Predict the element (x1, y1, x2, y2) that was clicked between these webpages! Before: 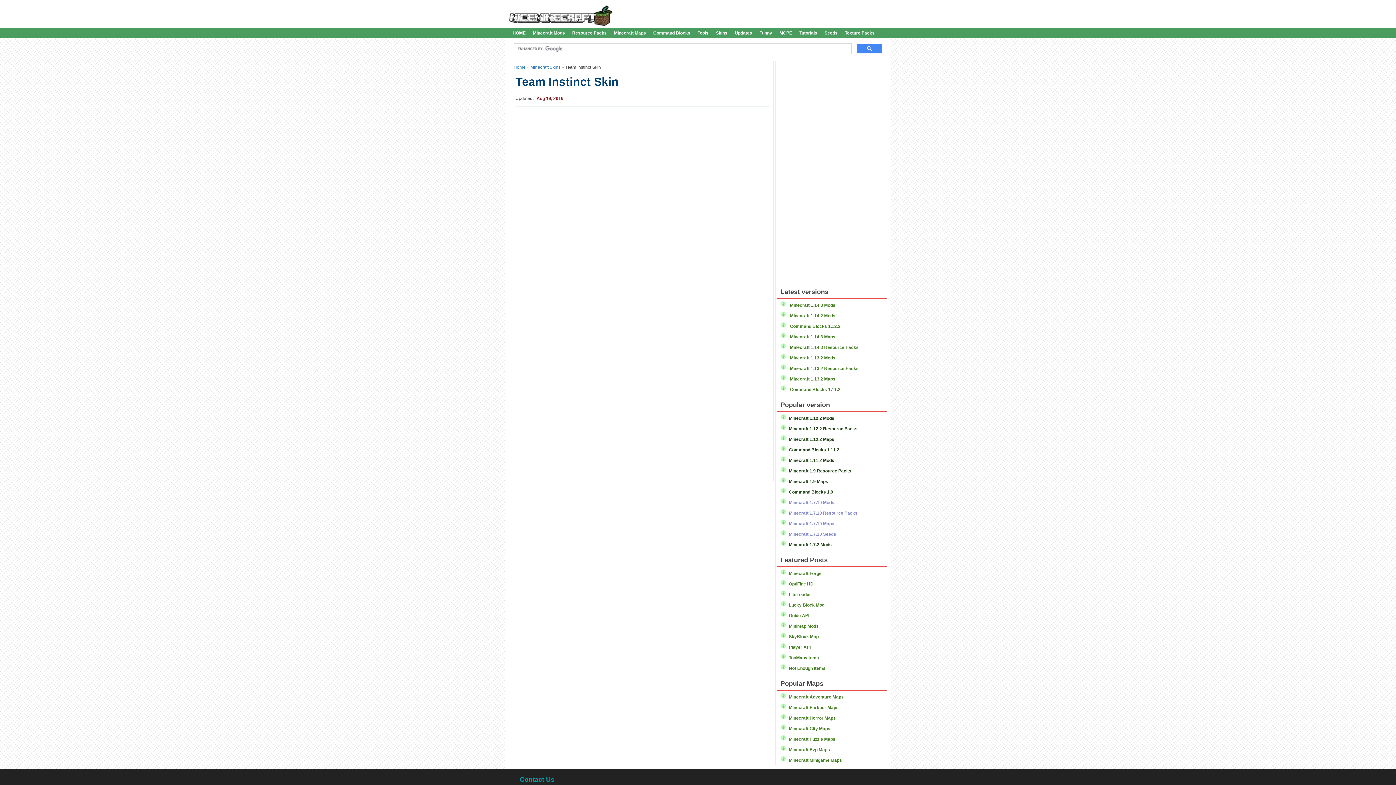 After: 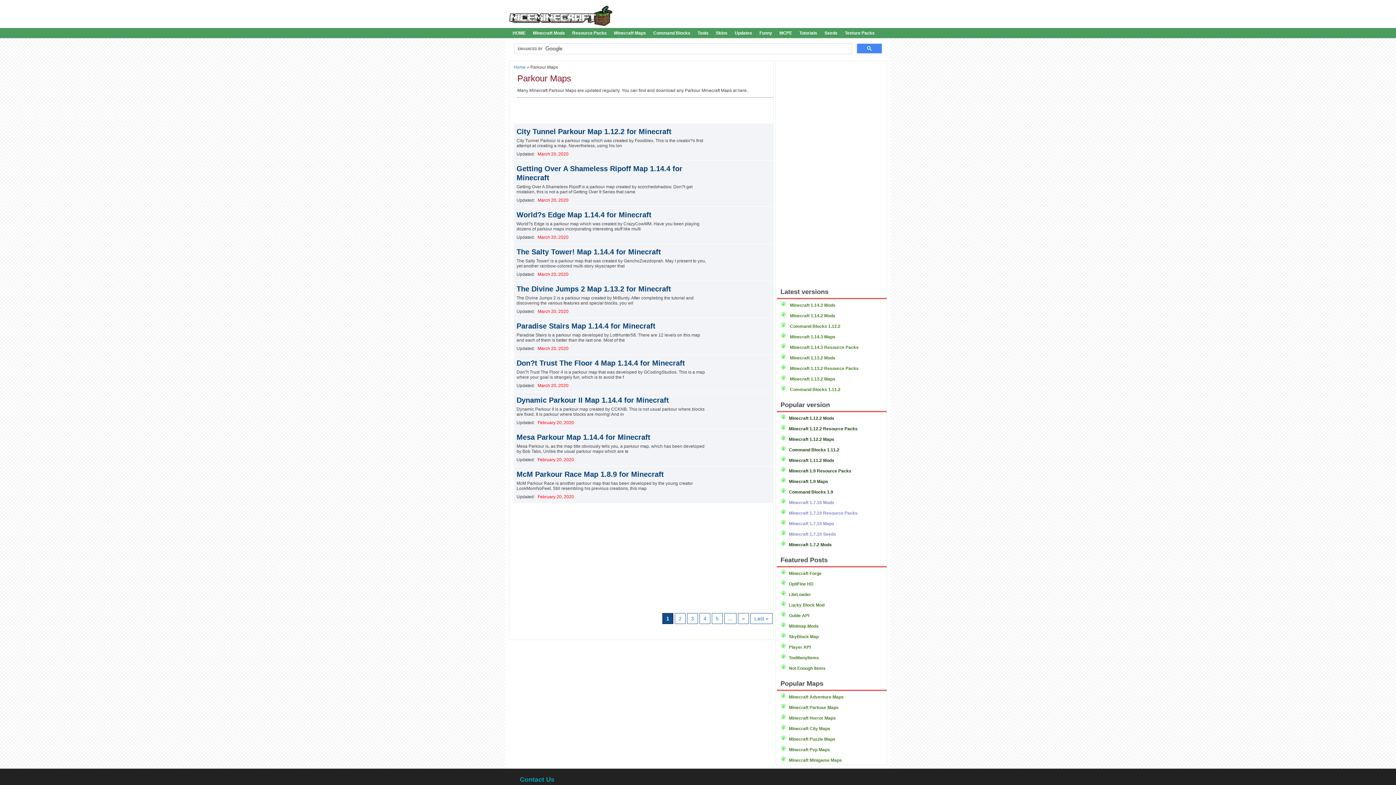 Action: bbox: (789, 705, 838, 710) label: Minecraft Parkour Maps